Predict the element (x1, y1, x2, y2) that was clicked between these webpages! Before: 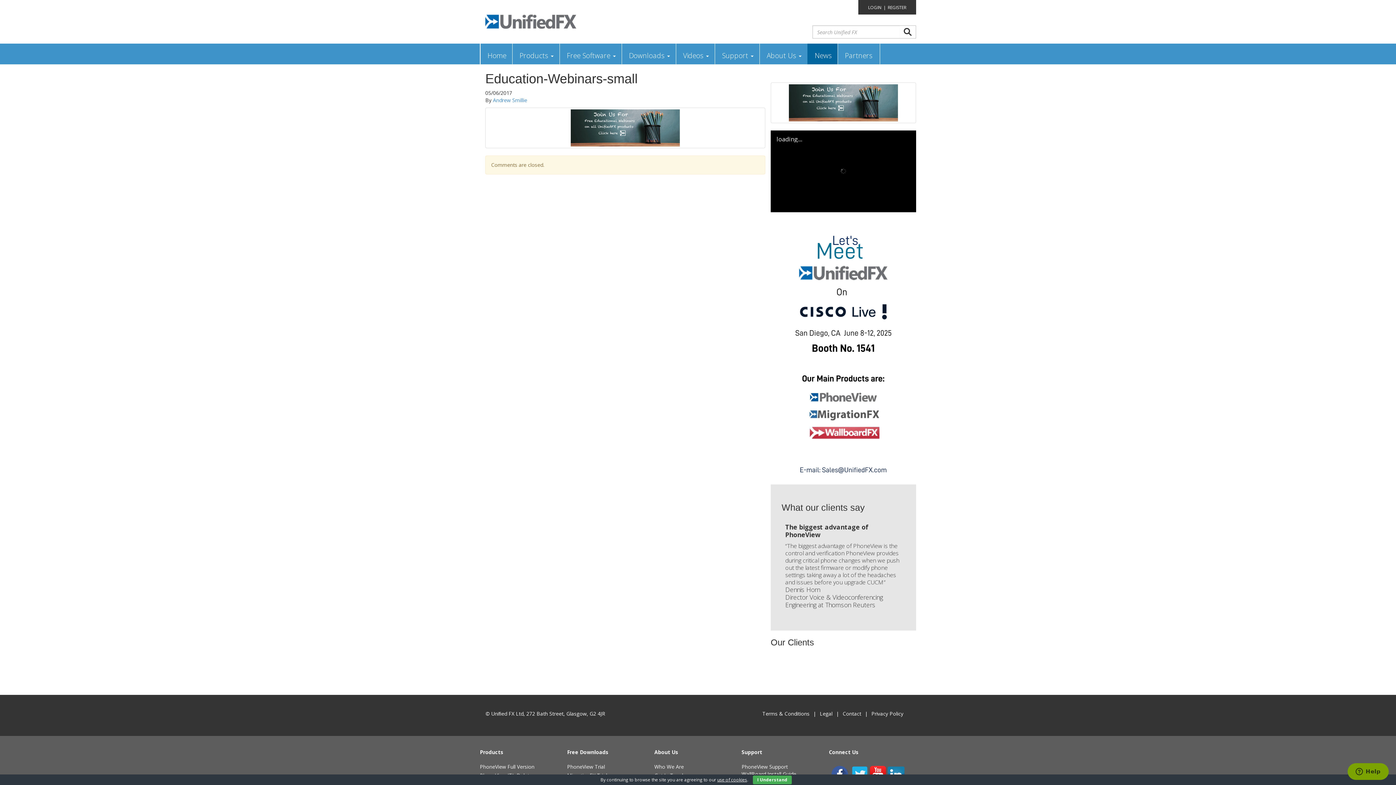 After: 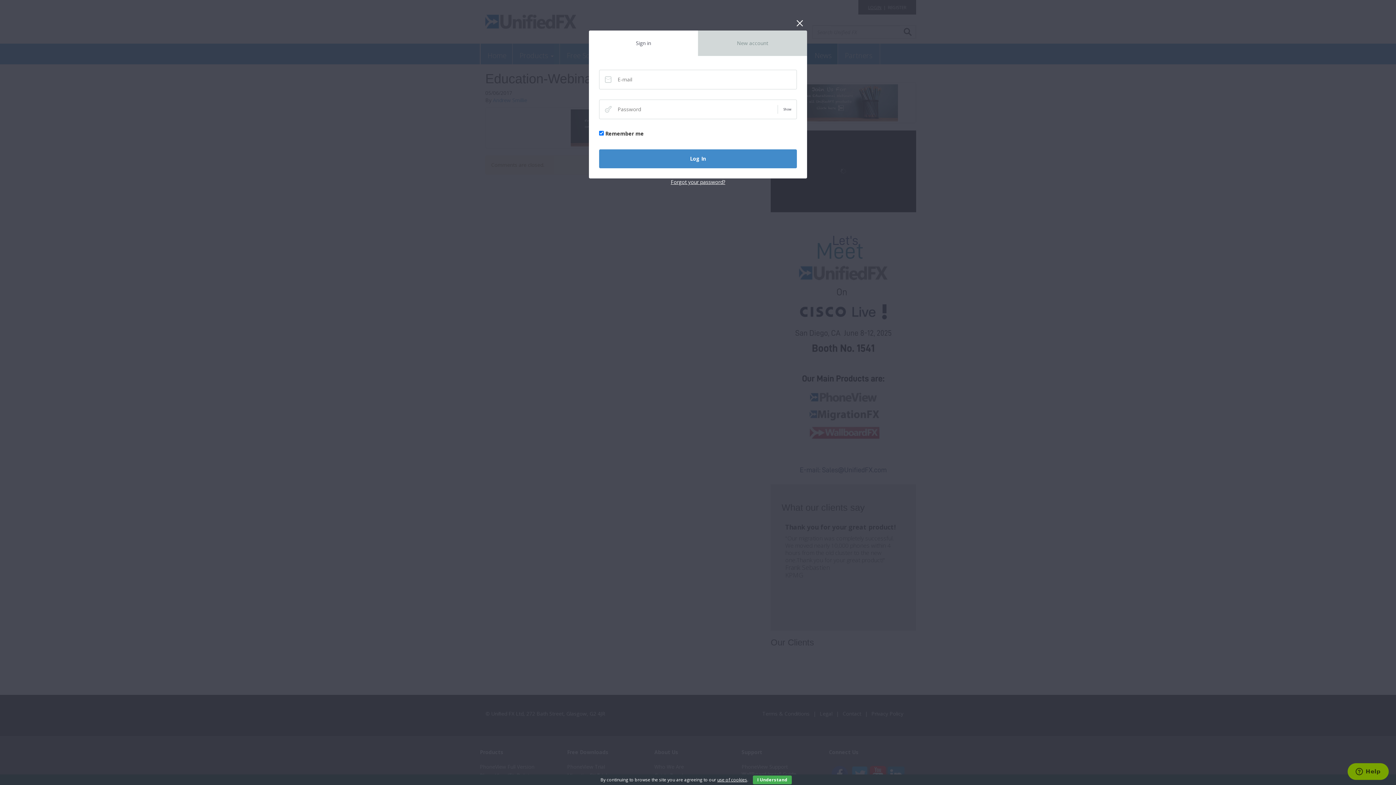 Action: bbox: (868, 4, 881, 10) label: LOGIN